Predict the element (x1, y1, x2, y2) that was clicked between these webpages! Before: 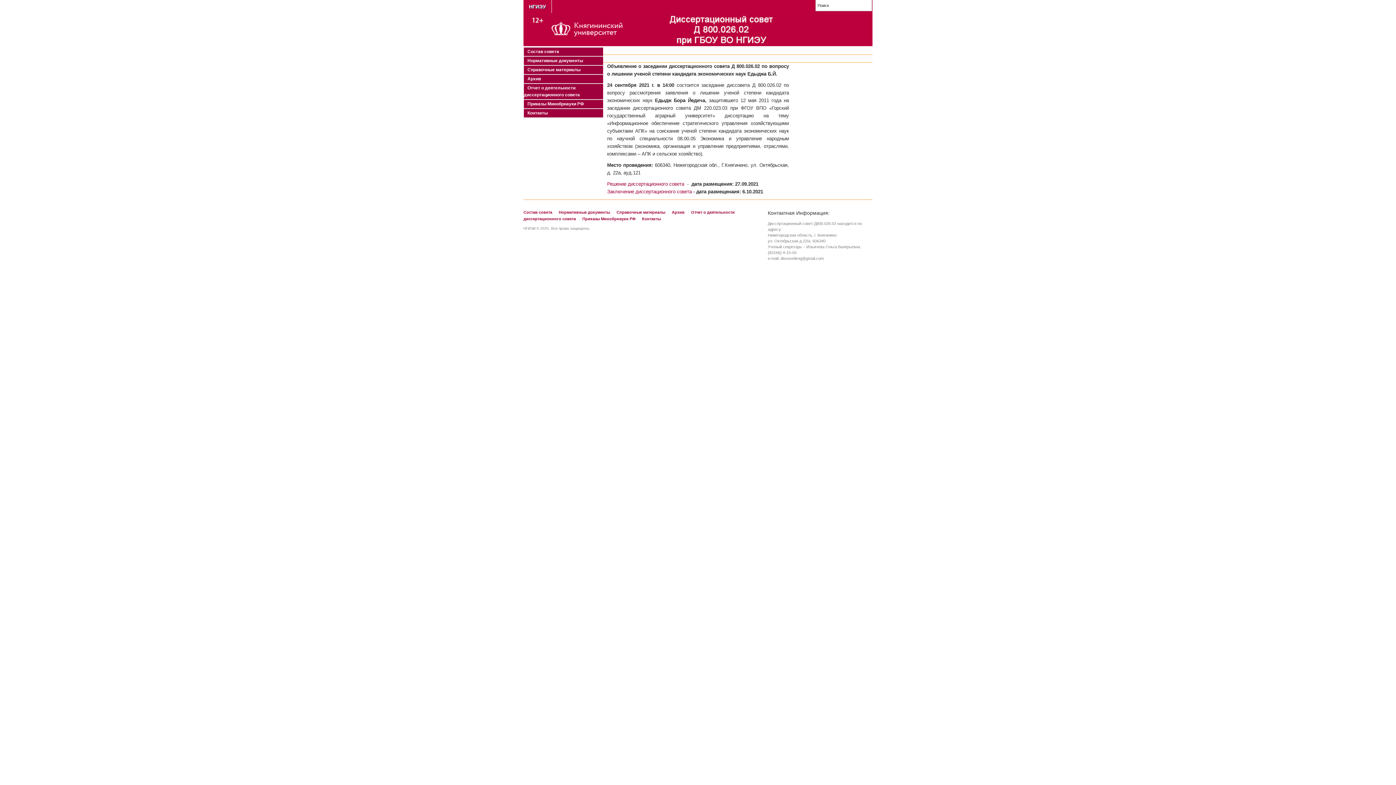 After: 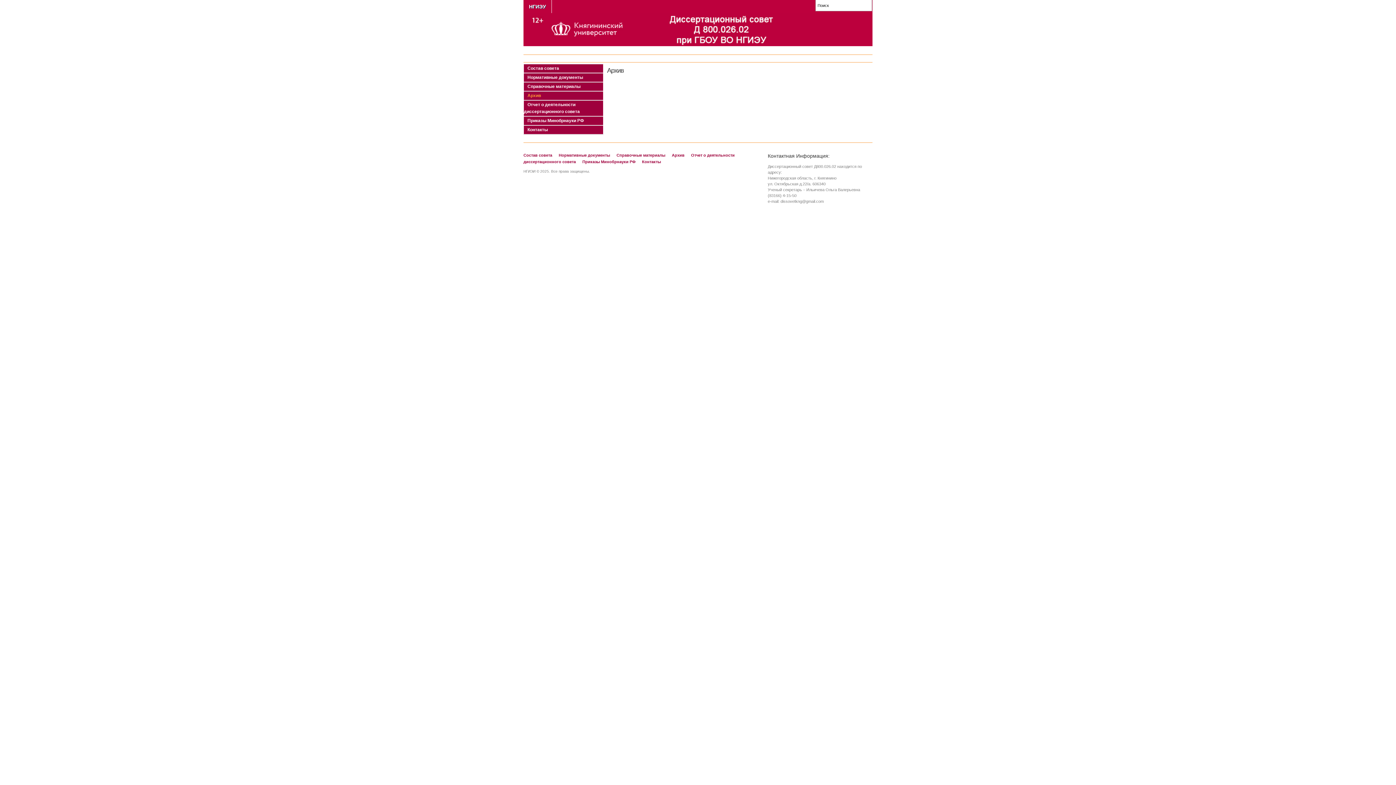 Action: bbox: (672, 210, 684, 214) label: Архив